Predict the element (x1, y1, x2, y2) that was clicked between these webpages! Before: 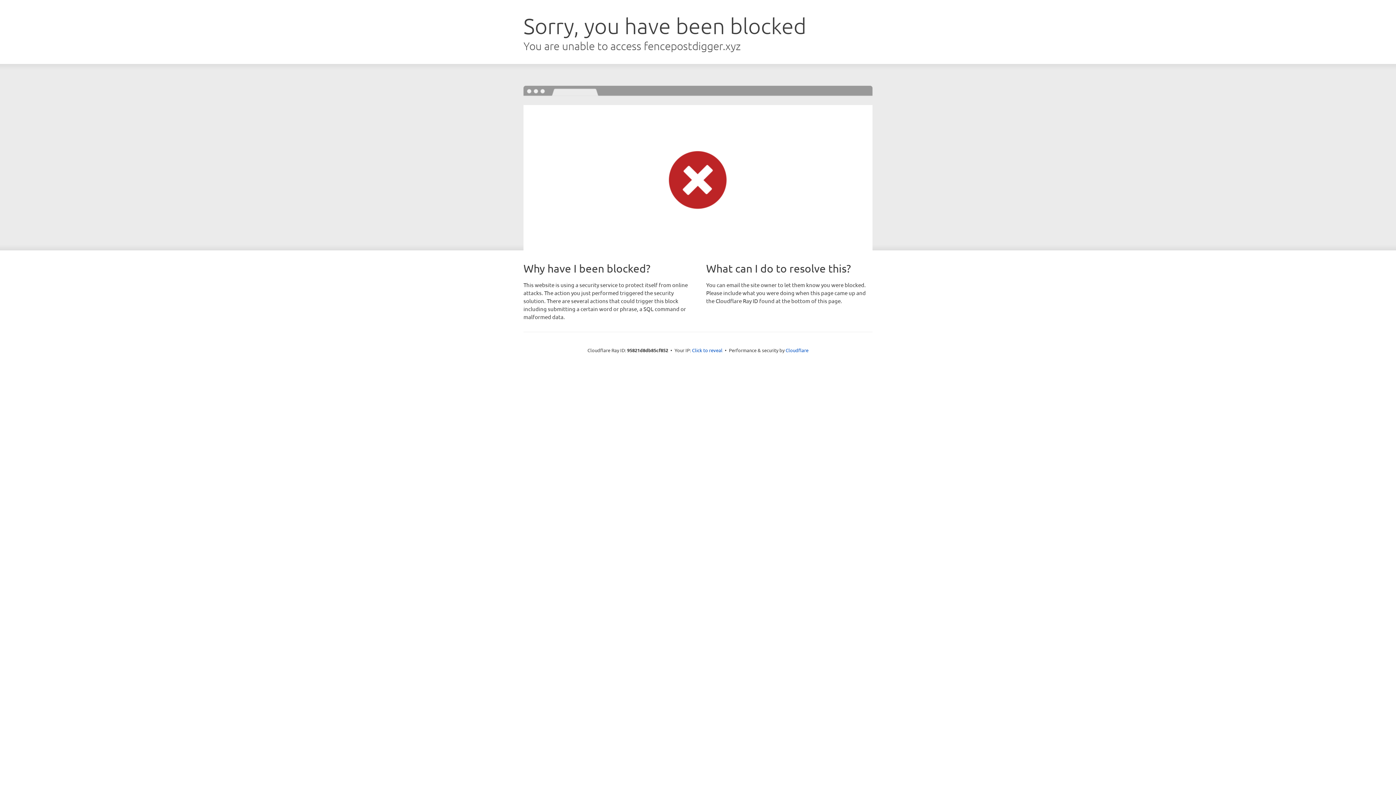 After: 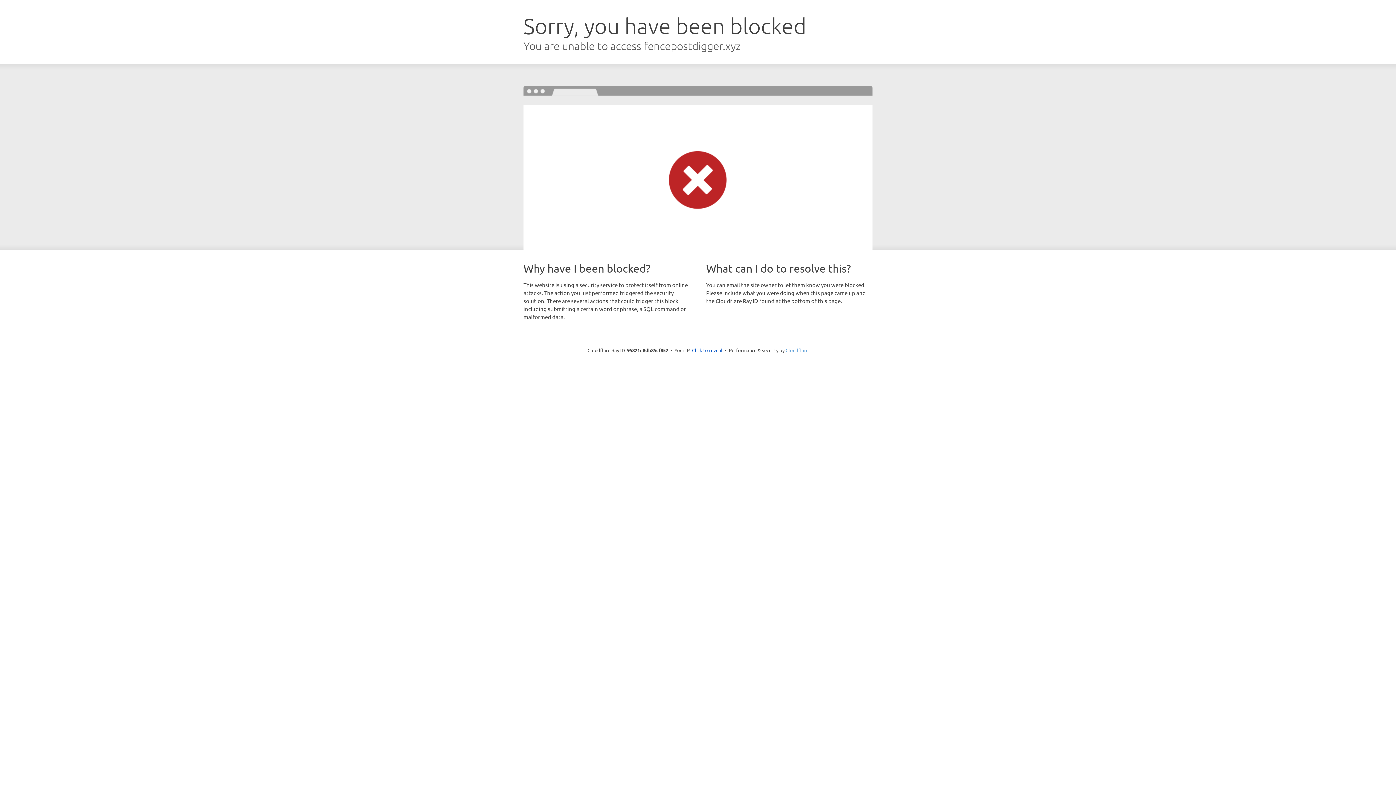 Action: label: Cloudflare bbox: (785, 347, 808, 353)